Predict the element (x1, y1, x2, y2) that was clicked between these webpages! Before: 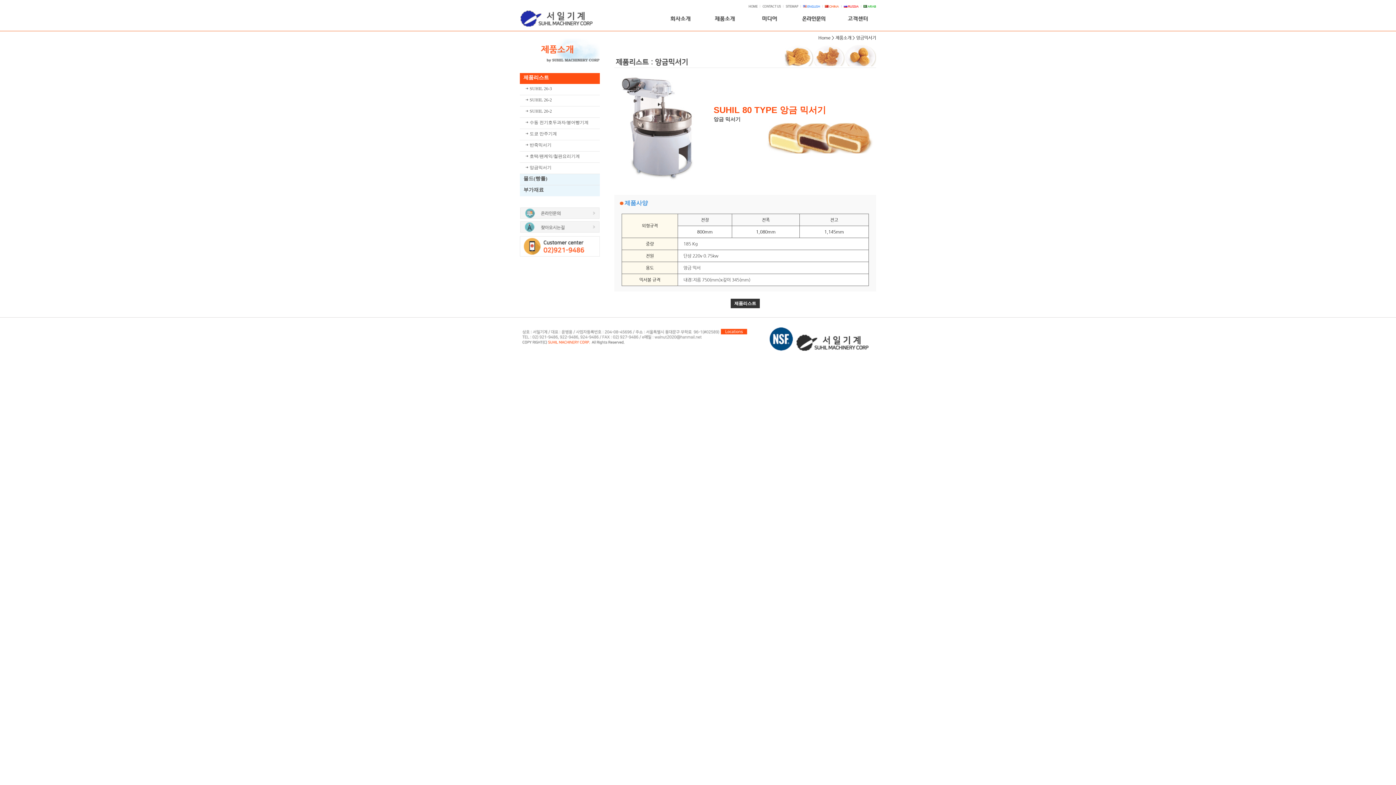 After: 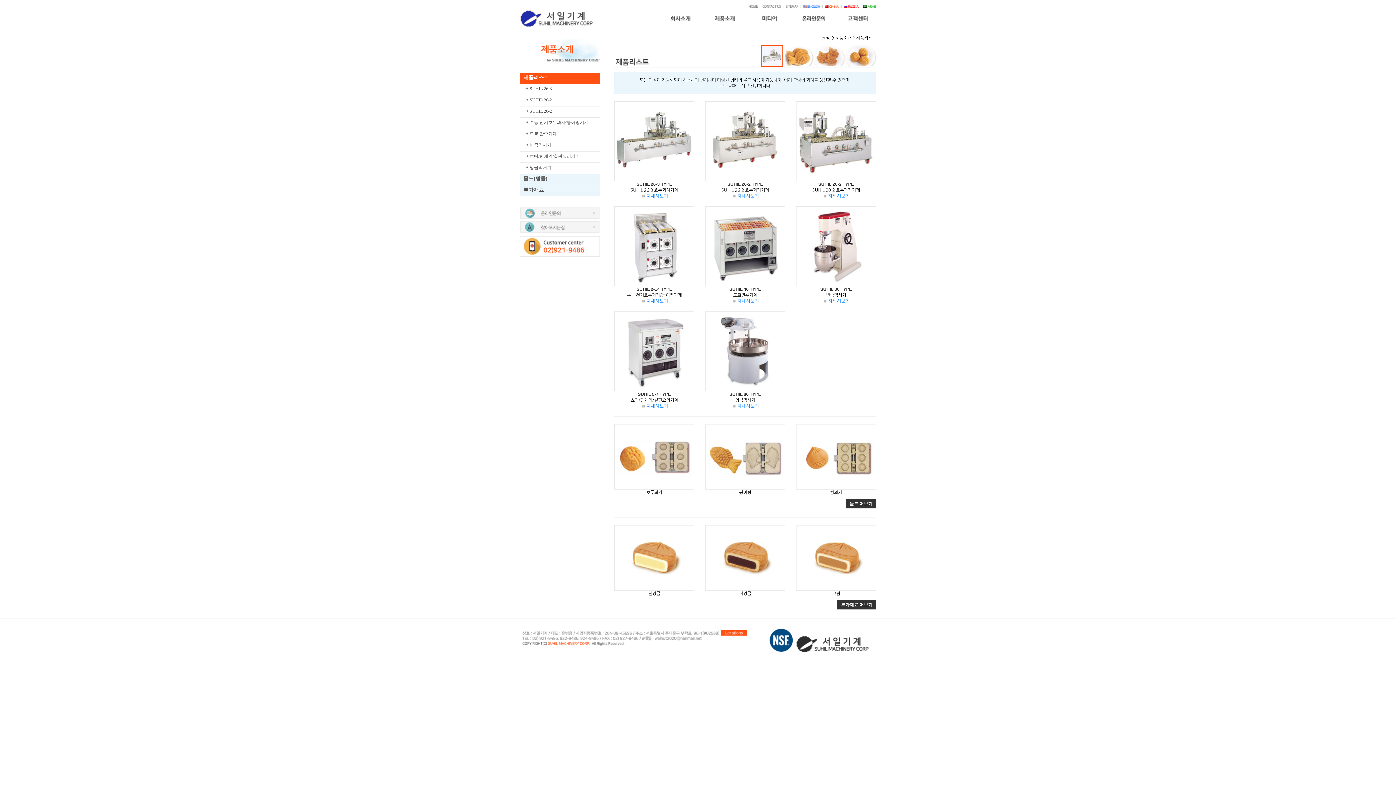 Action: bbox: (713, 16, 736, 21)